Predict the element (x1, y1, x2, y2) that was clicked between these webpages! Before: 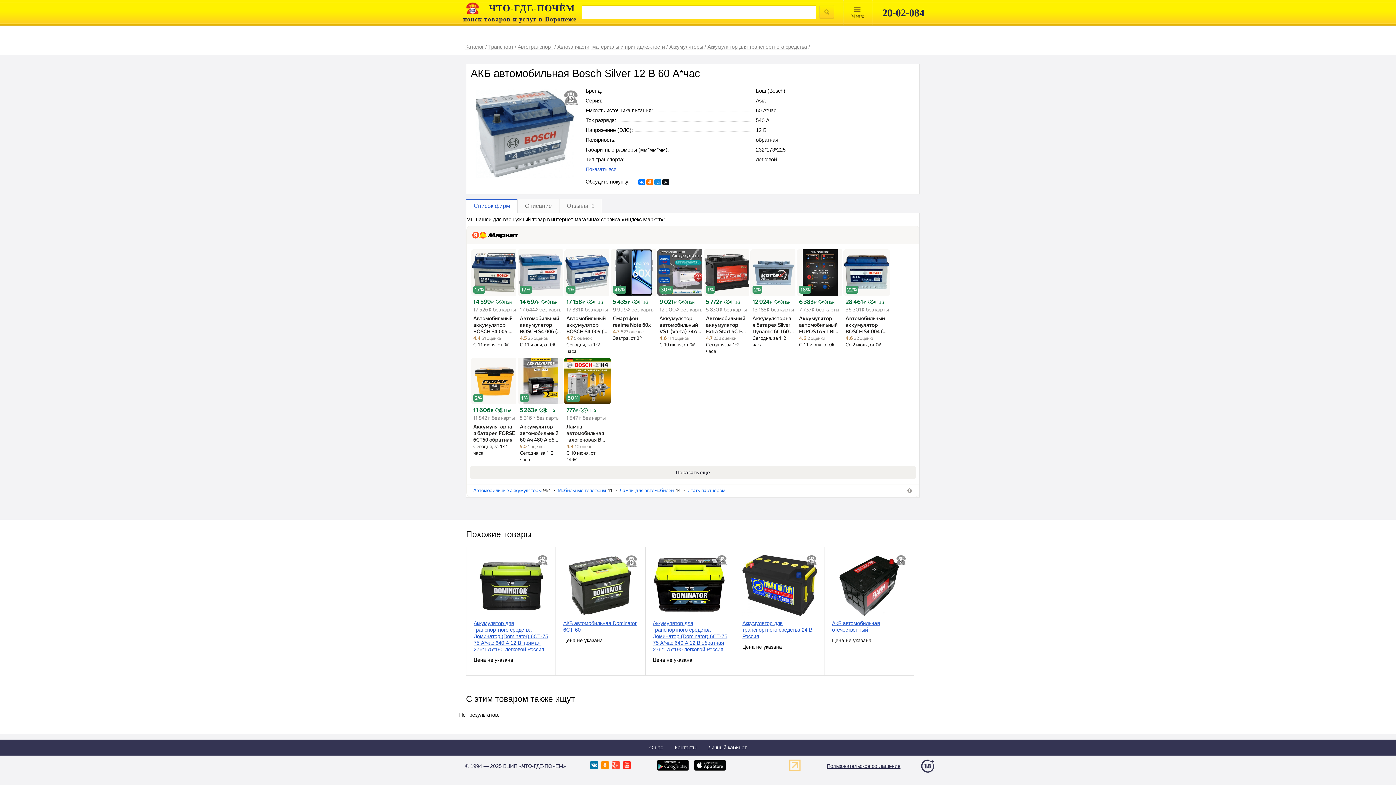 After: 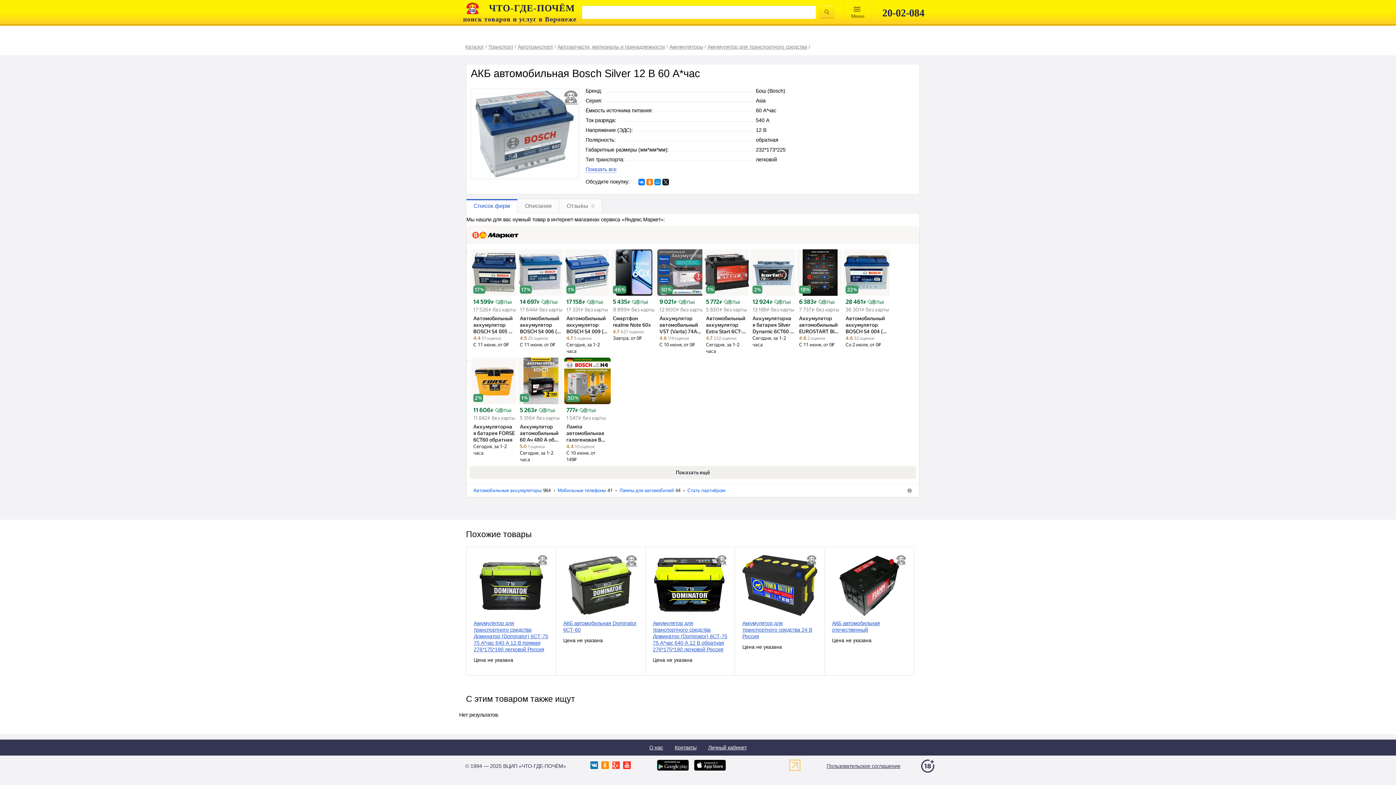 Action: bbox: (789, 766, 800, 772)